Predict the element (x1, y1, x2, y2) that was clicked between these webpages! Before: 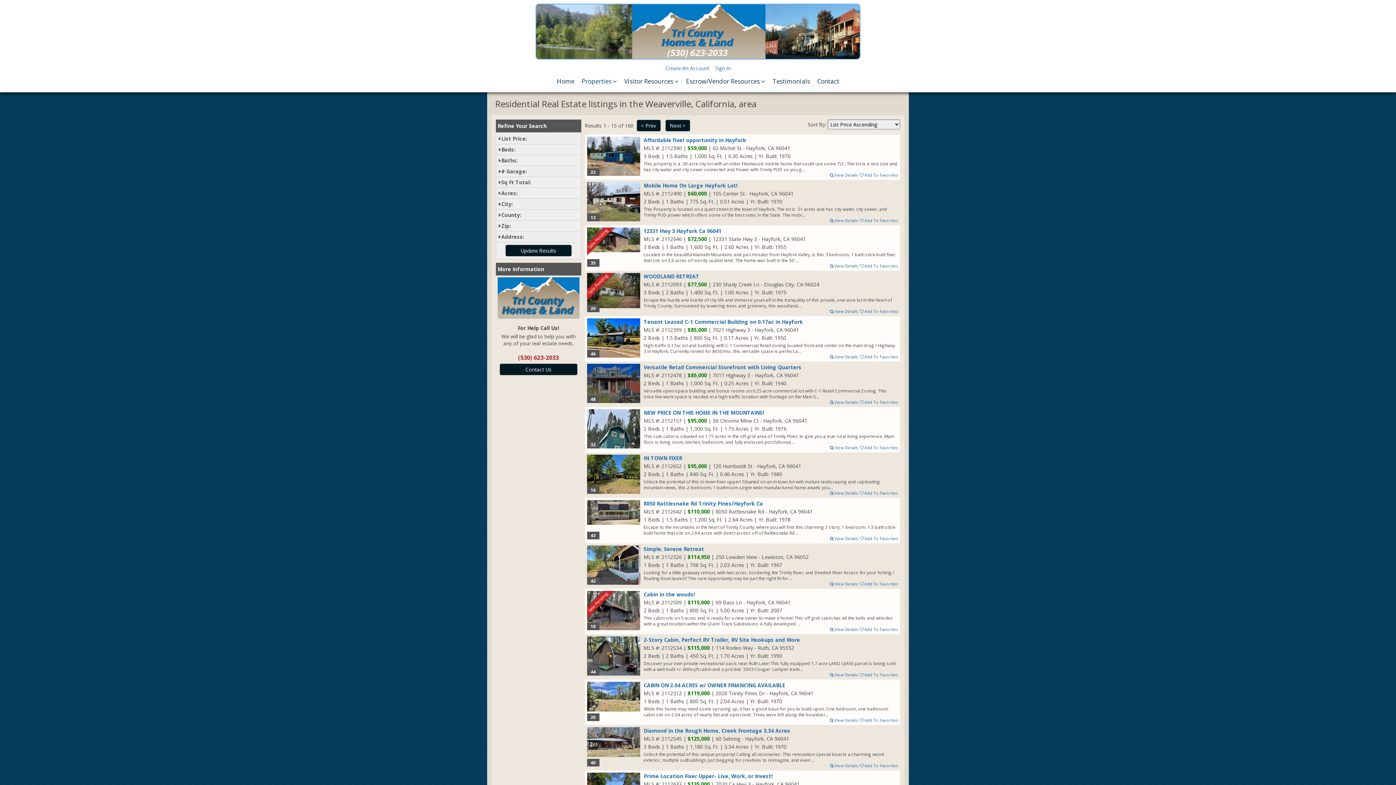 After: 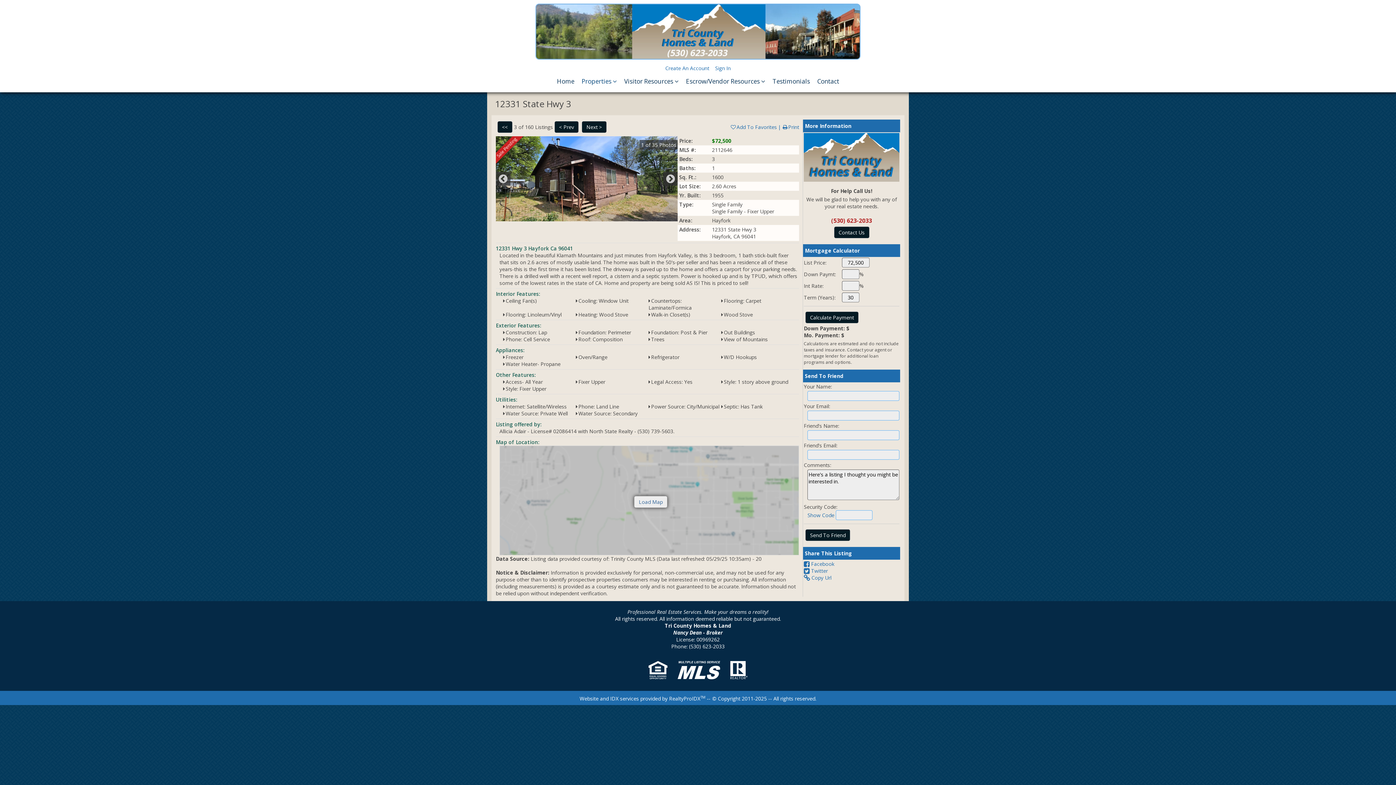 Action: bbox: (587, 227, 640, 252) label: 35
Sale Pending